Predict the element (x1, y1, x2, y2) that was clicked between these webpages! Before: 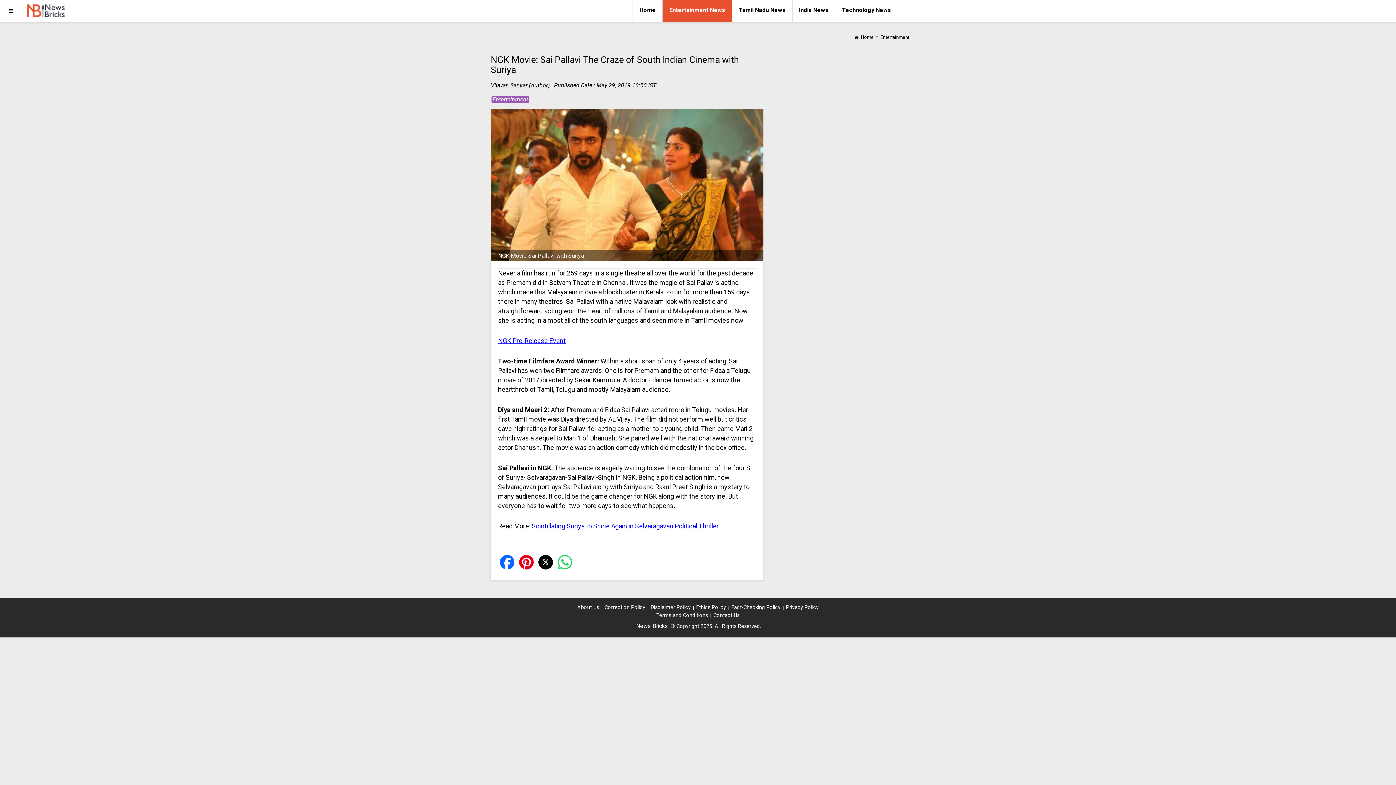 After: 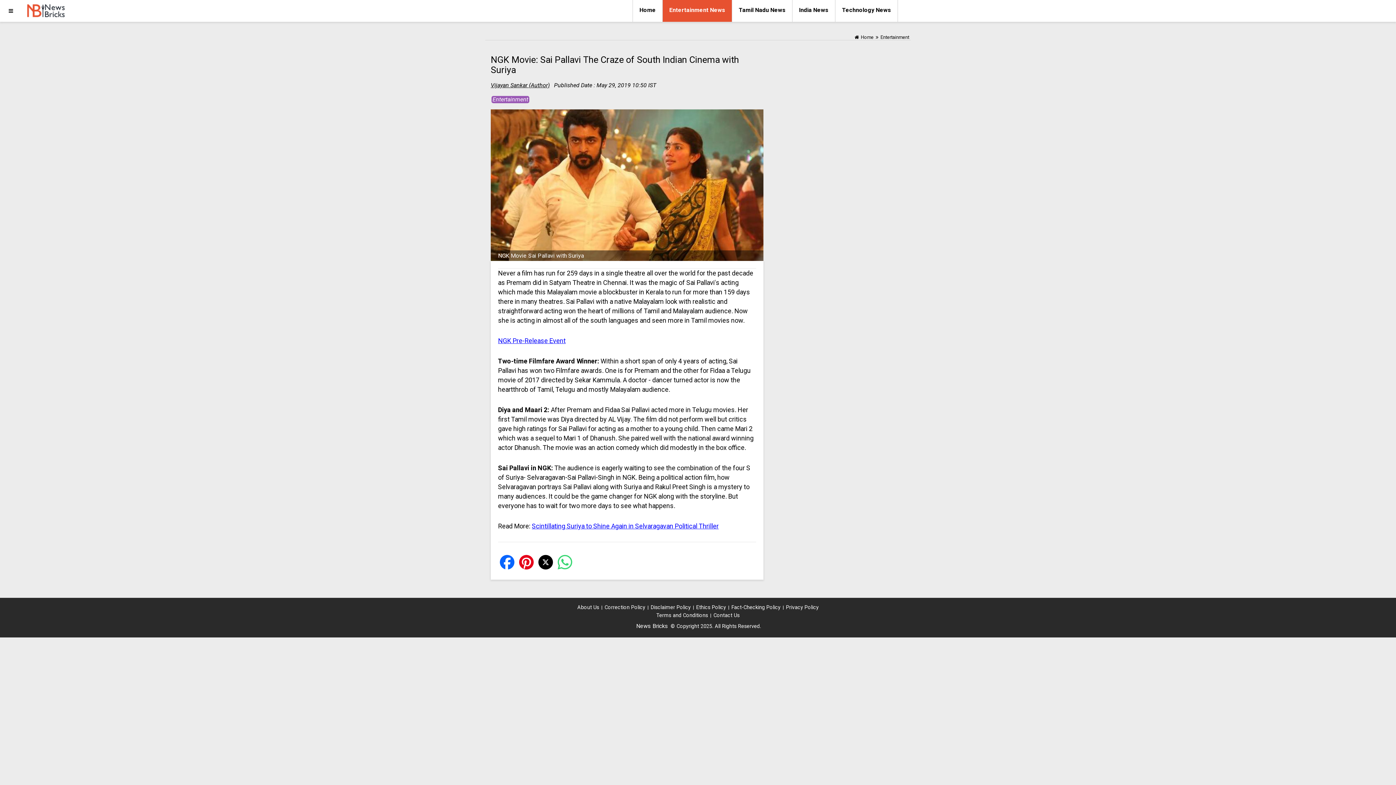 Action: bbox: (557, 555, 572, 569)